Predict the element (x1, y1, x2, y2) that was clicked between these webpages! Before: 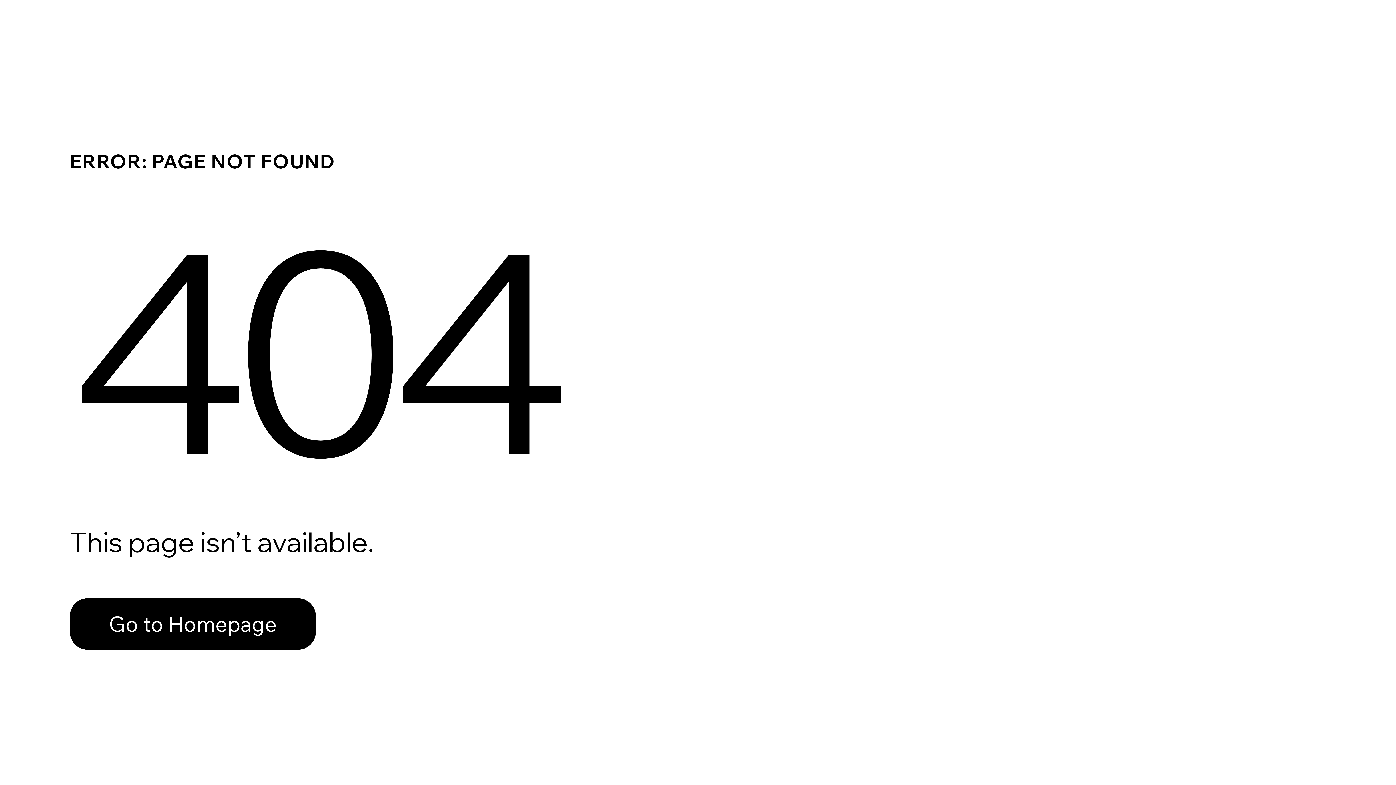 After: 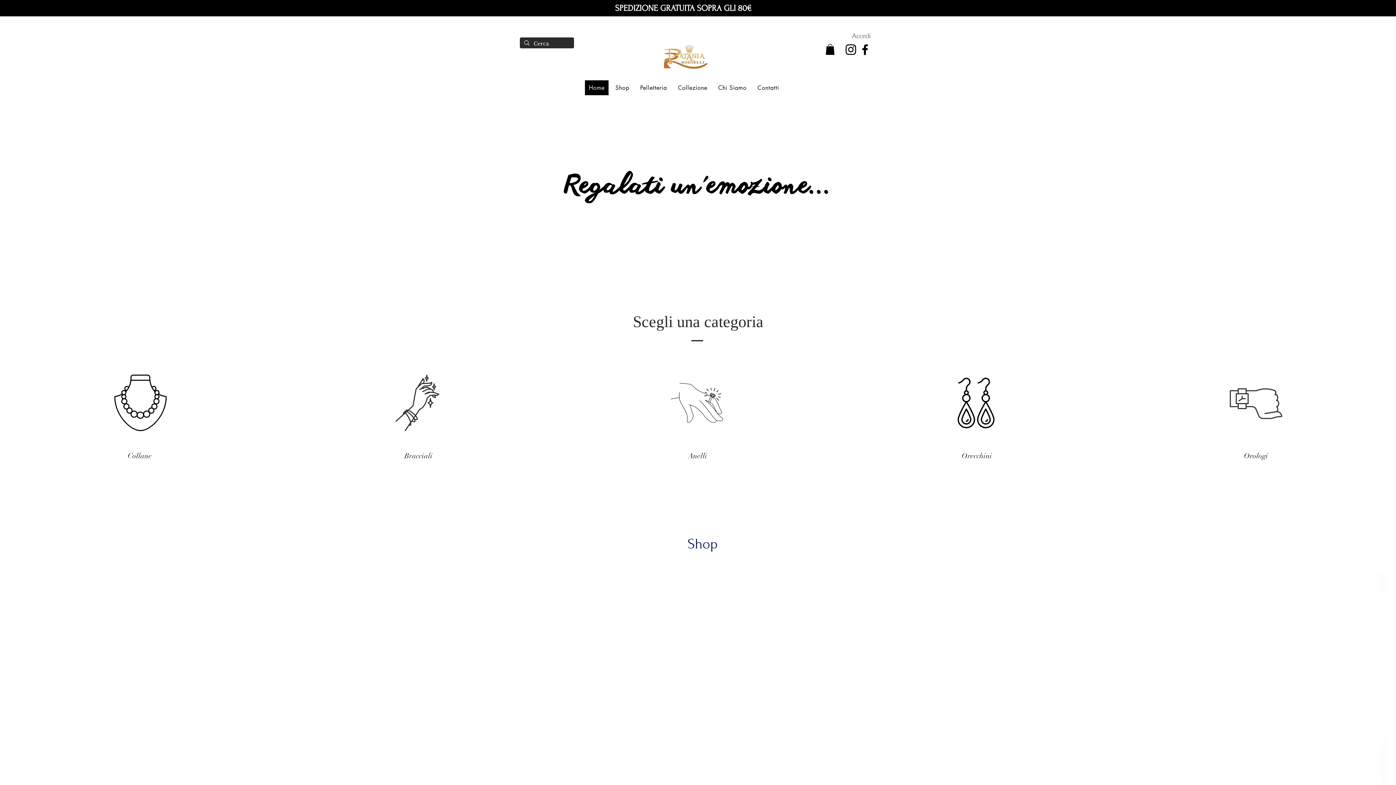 Action: label: Go to Homepage bbox: (69, 582, 768, 659)